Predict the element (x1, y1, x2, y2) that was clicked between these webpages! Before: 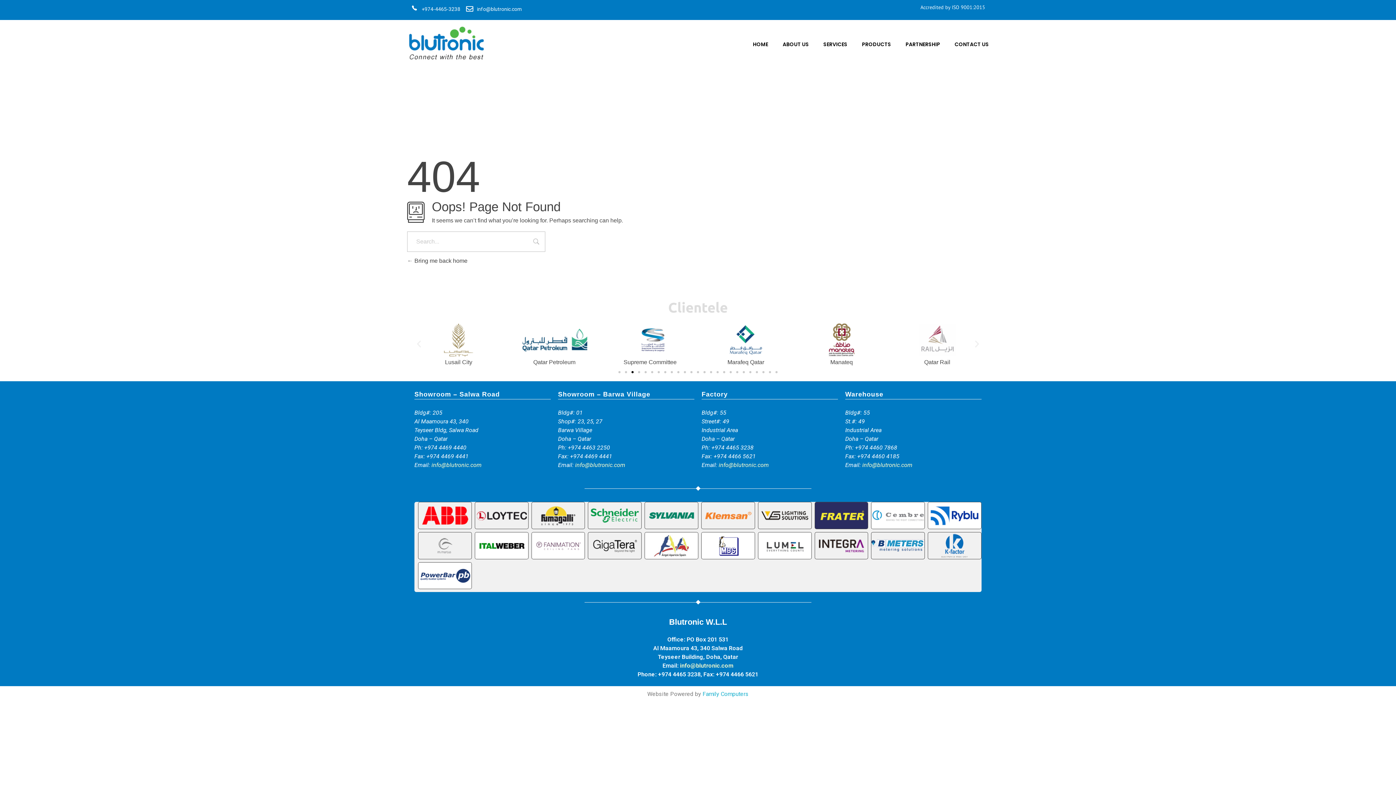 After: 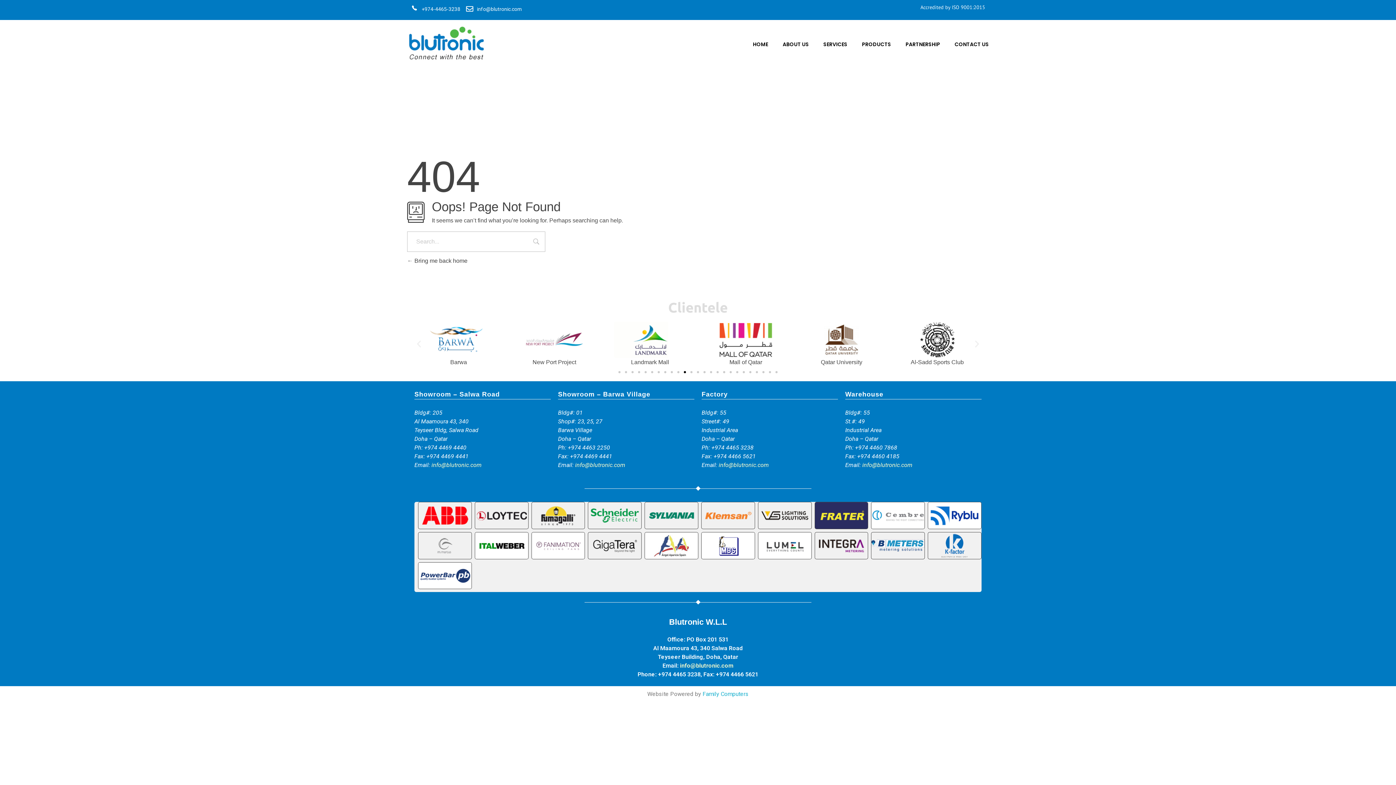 Action: label: Go to slide 11 bbox: (684, 371, 686, 373)